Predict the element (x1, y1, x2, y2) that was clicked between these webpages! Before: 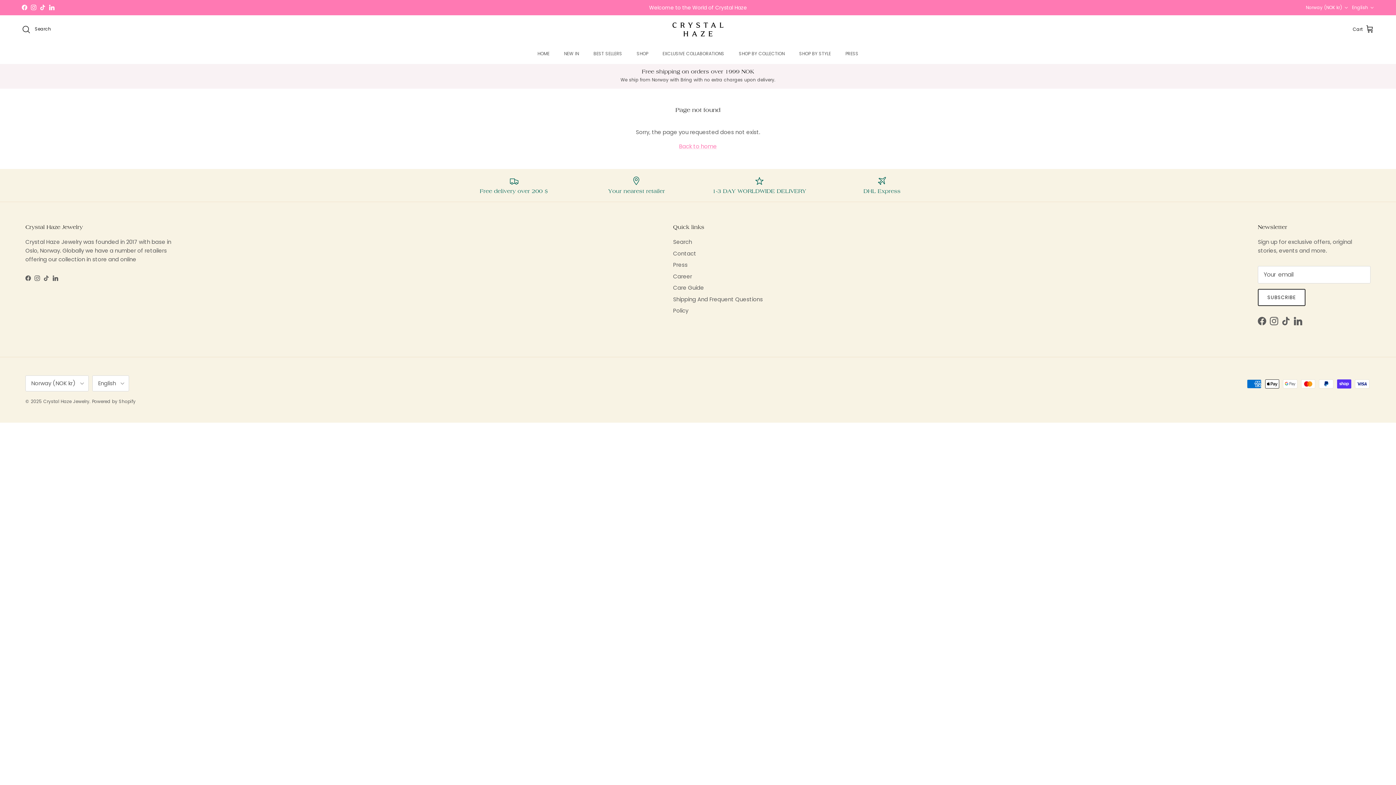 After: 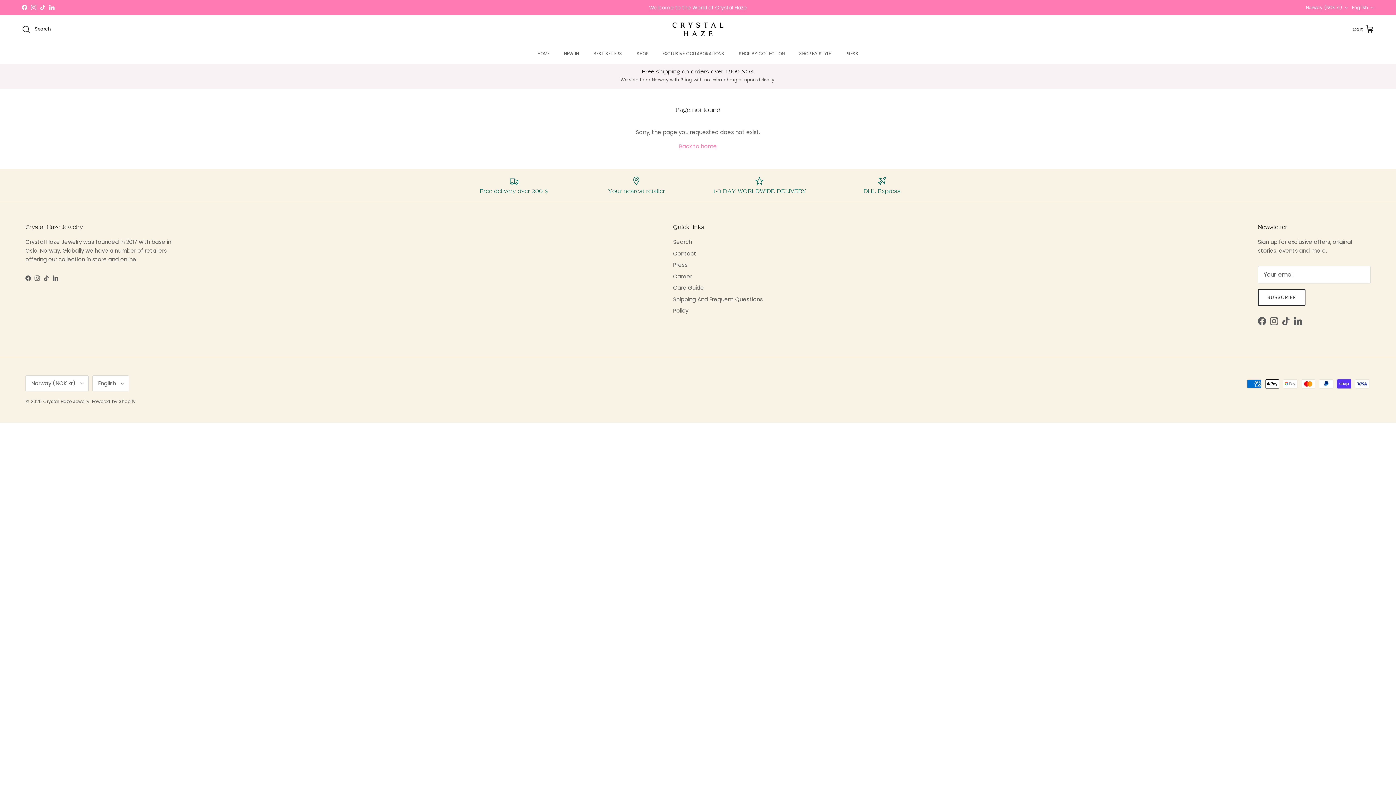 Action: bbox: (1282, 317, 1290, 325) label: TikTok